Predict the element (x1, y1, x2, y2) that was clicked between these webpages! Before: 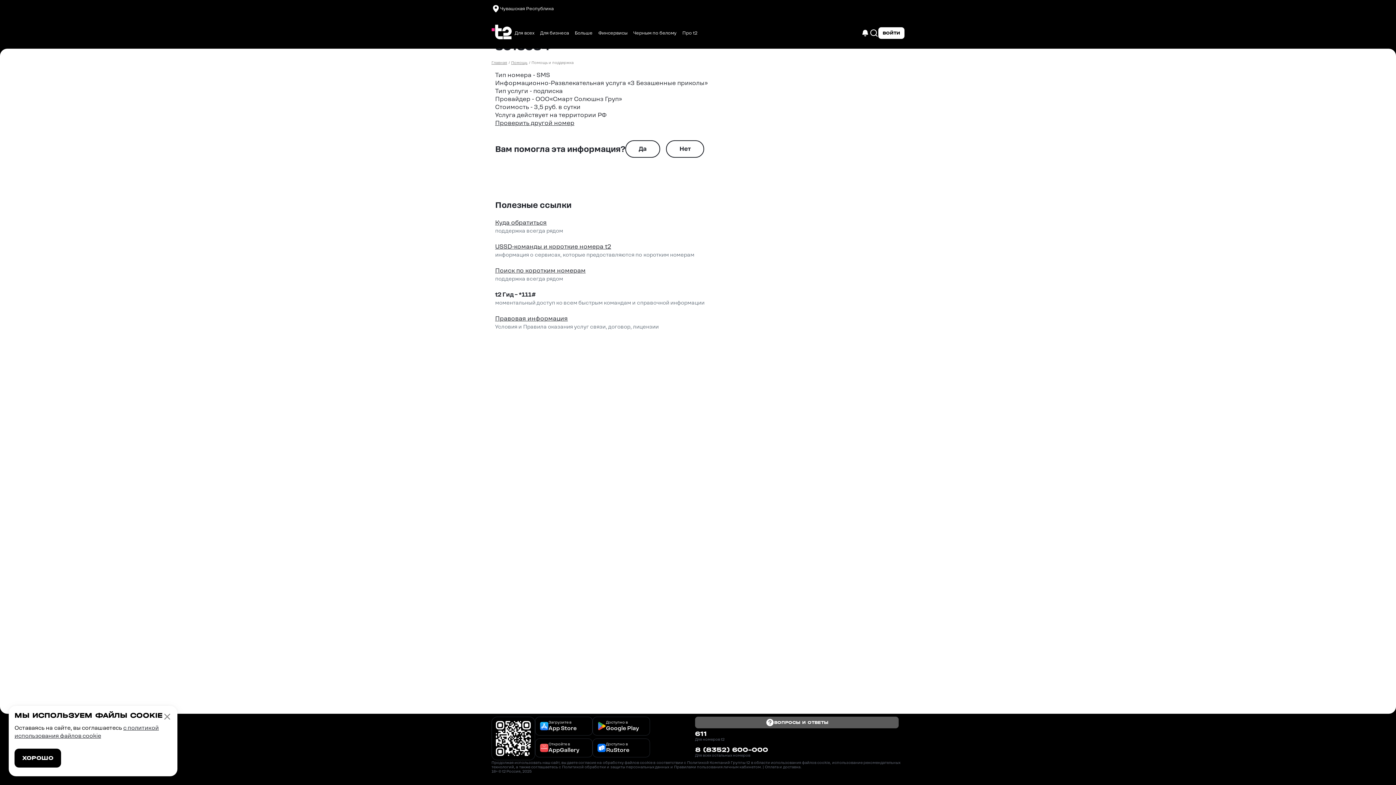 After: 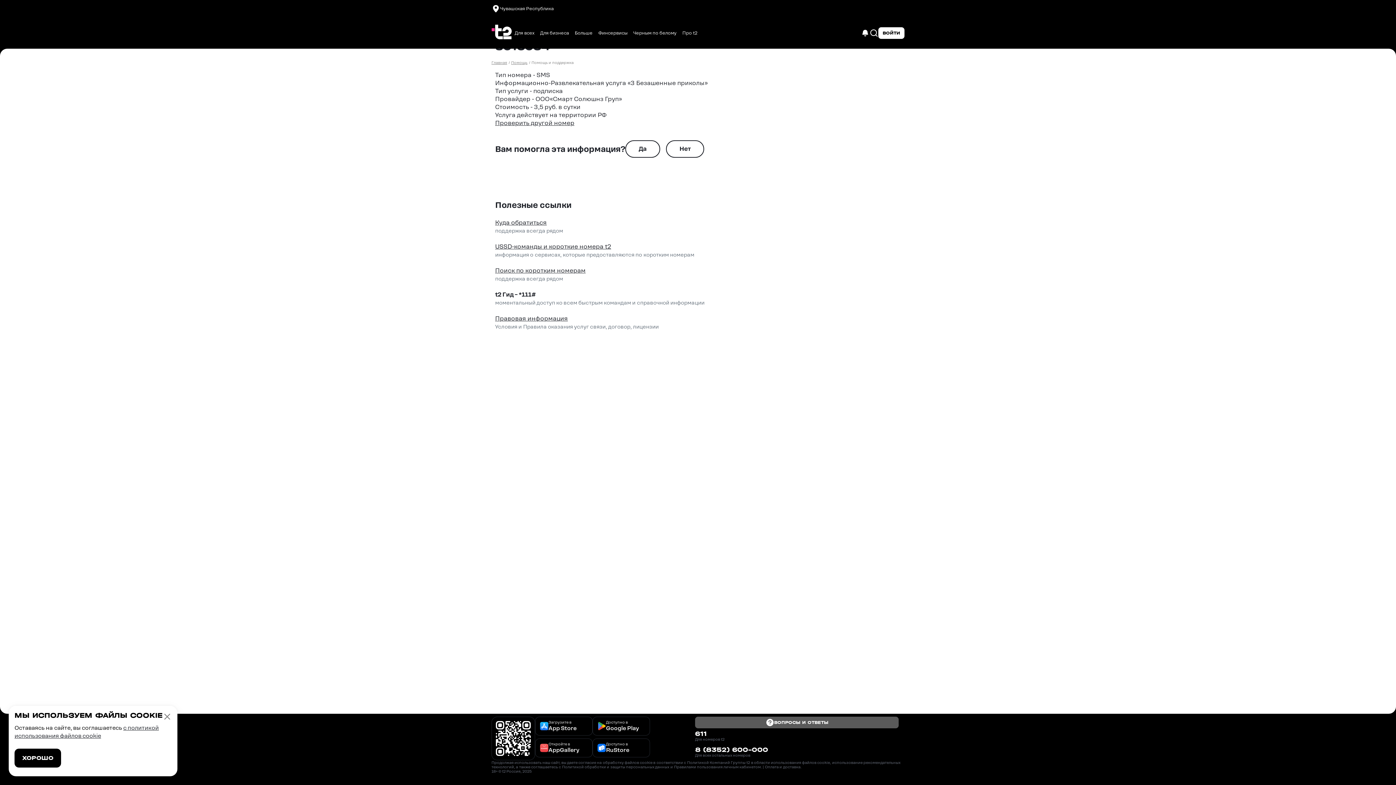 Action: label: Доступно в

Google Play bbox: (592, 717, 650, 736)